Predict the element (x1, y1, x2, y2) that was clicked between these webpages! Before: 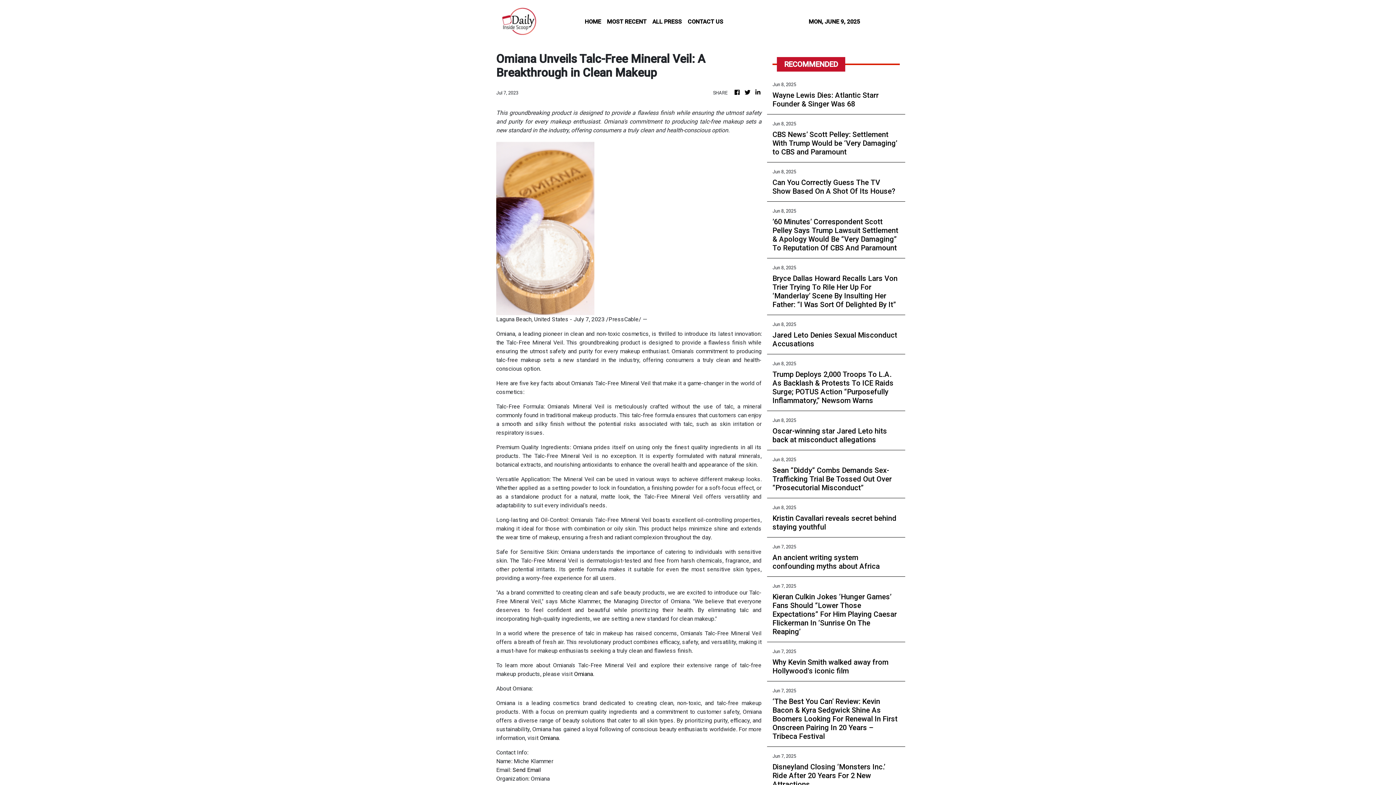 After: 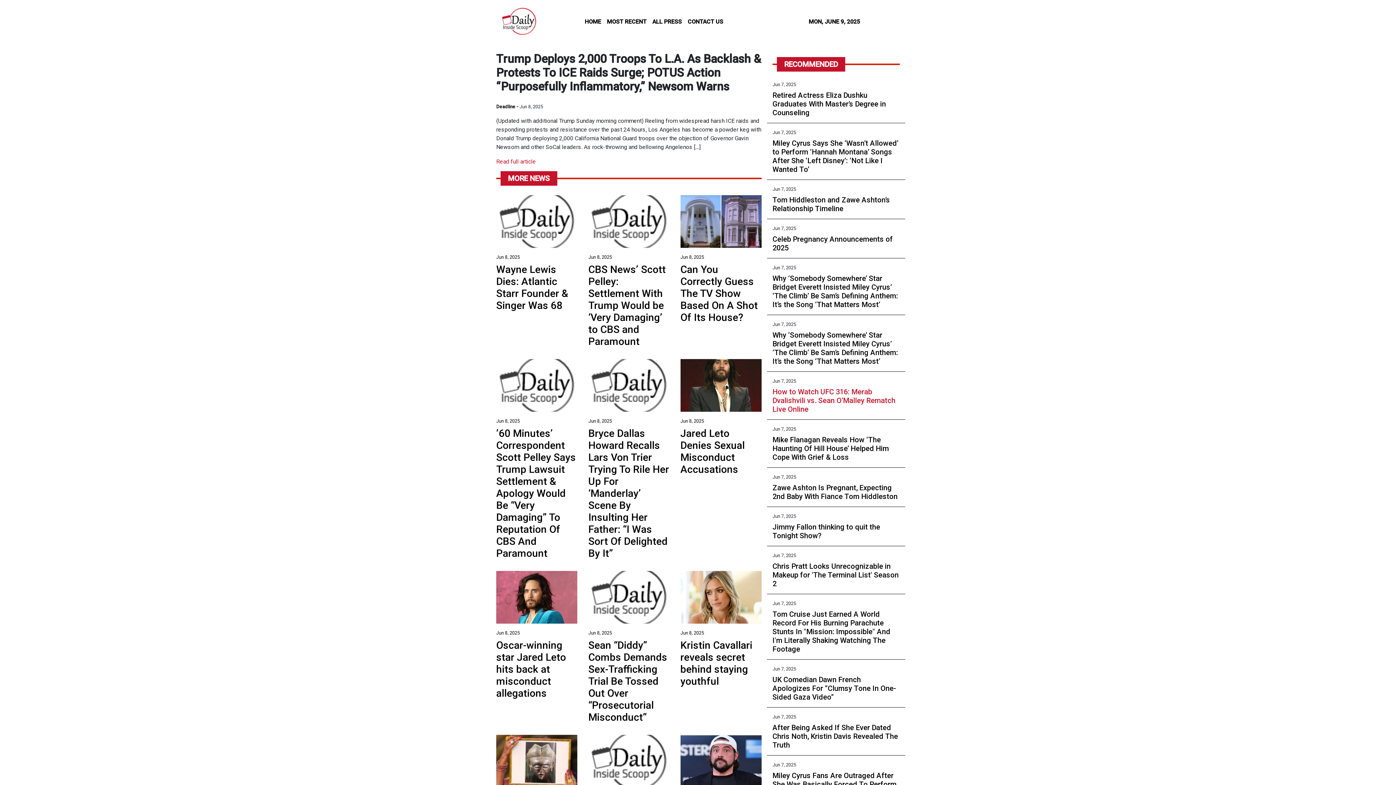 Action: bbox: (772, 370, 900, 405) label: Trump Deploys 2,000 Troops To L.A. As Backlash & Protests To ICE Raids Surge; POTUS Action “Purposefully Inflammatory,” Newsom Warns